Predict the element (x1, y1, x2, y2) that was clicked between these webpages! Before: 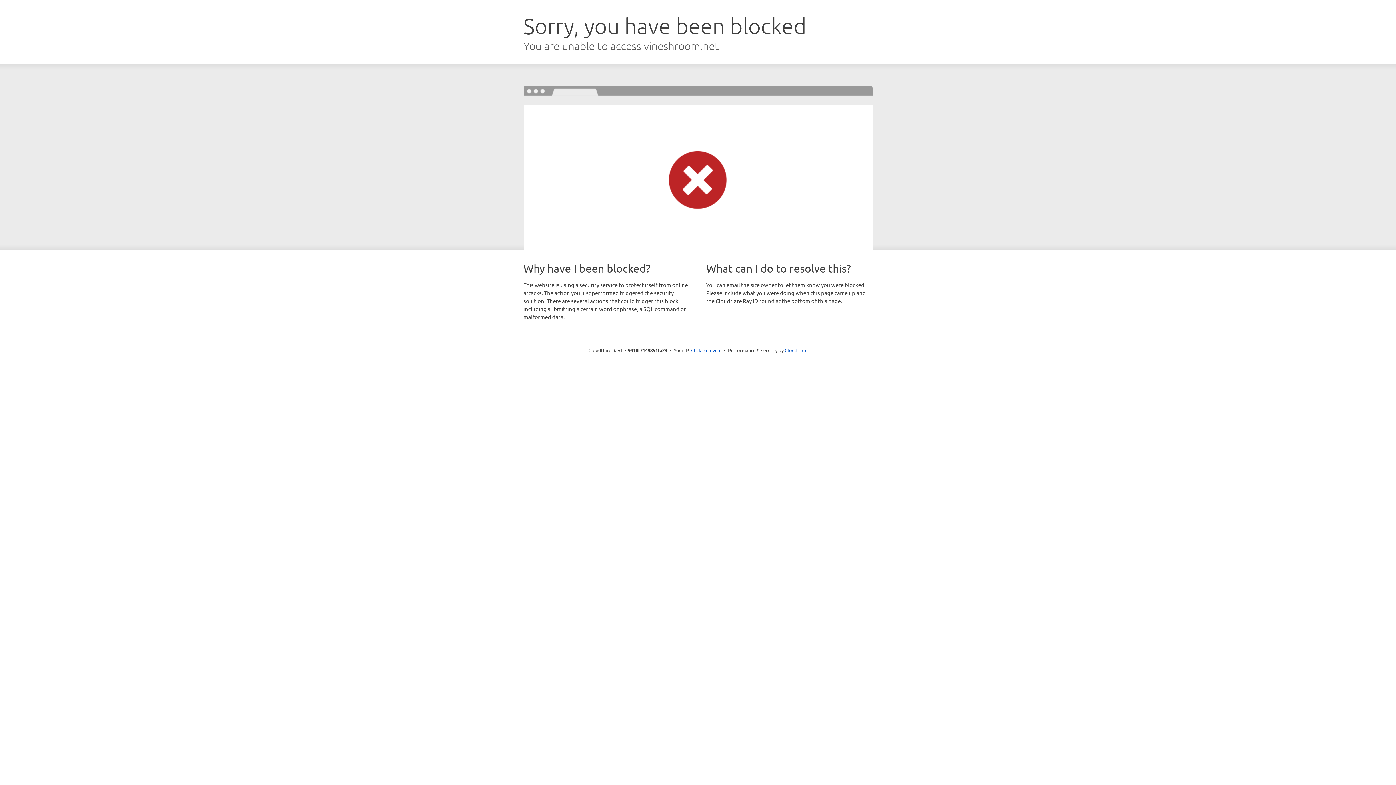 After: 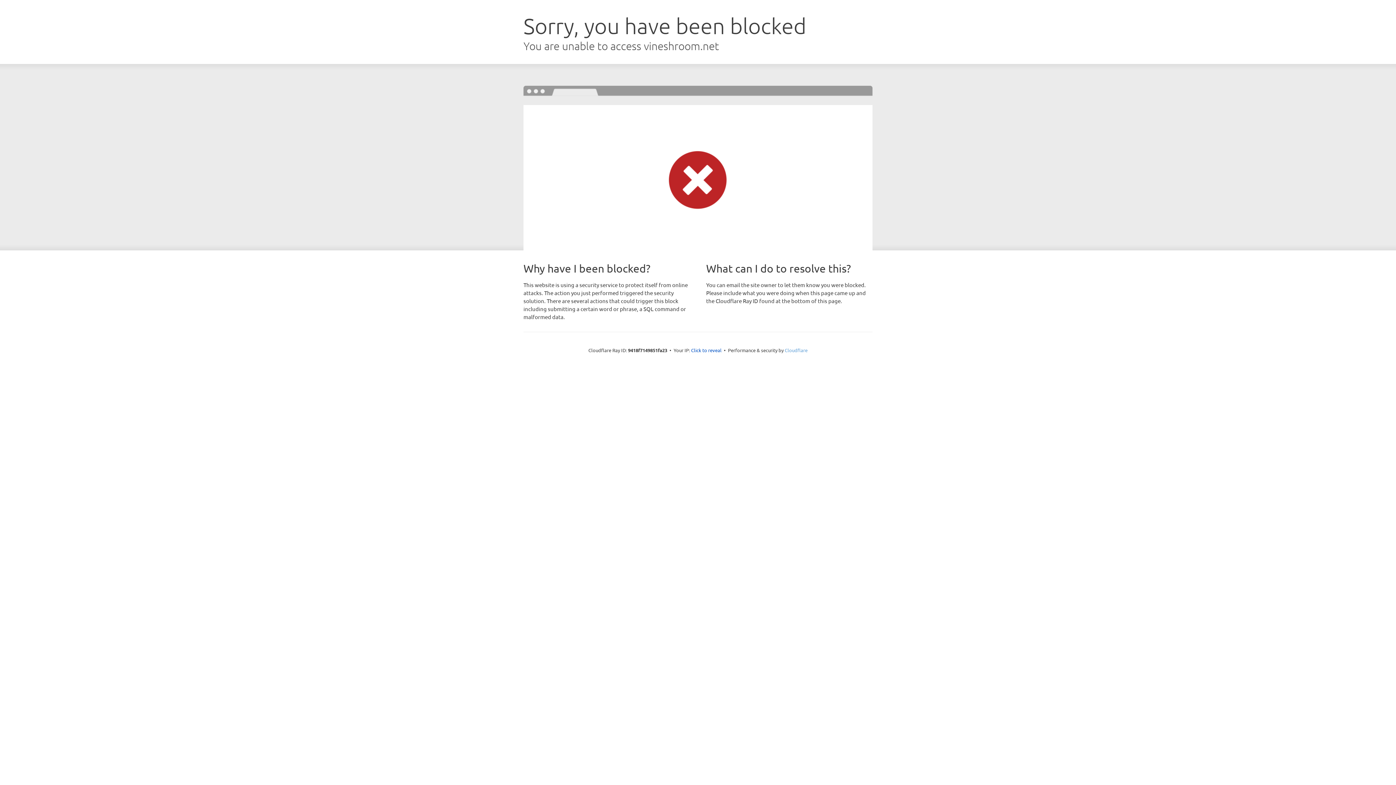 Action: bbox: (784, 347, 807, 353) label: Cloudflare